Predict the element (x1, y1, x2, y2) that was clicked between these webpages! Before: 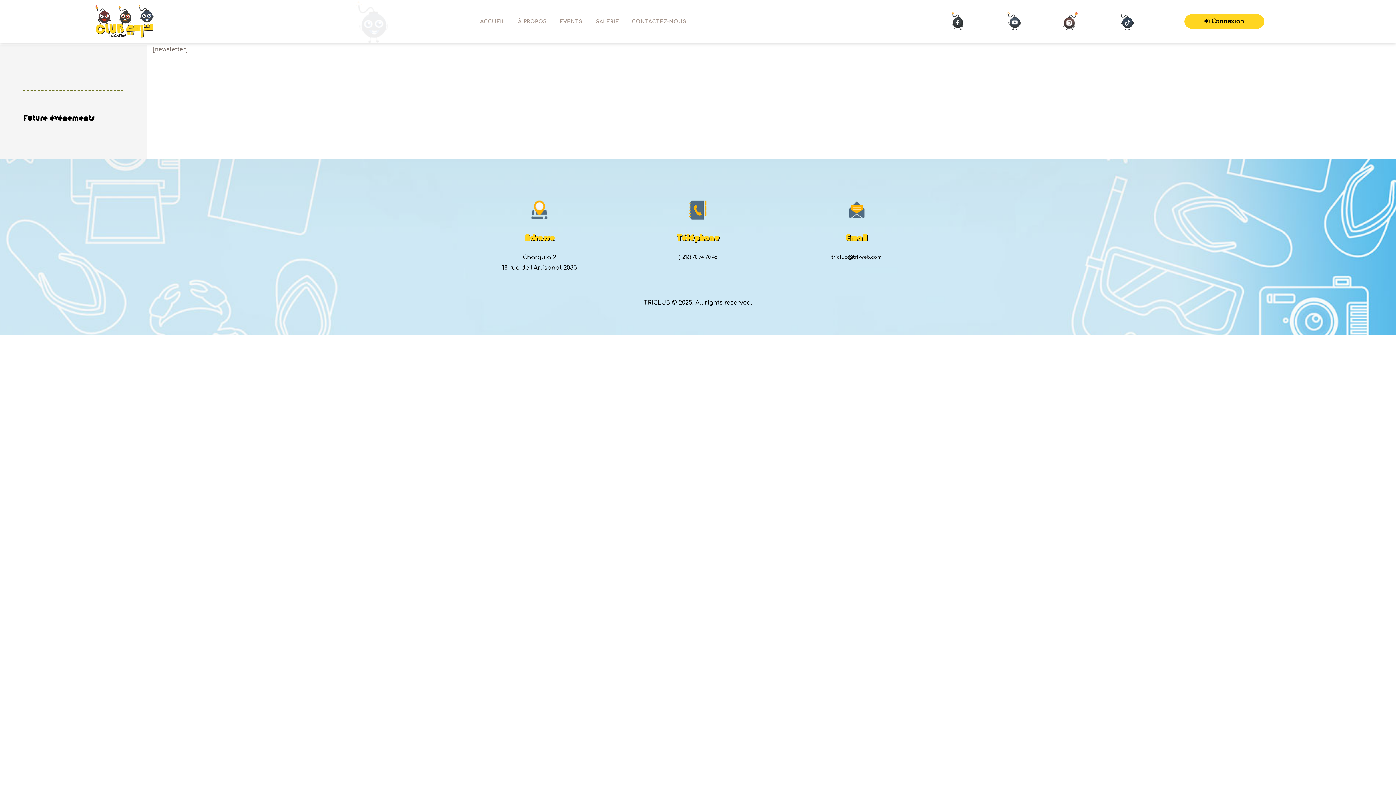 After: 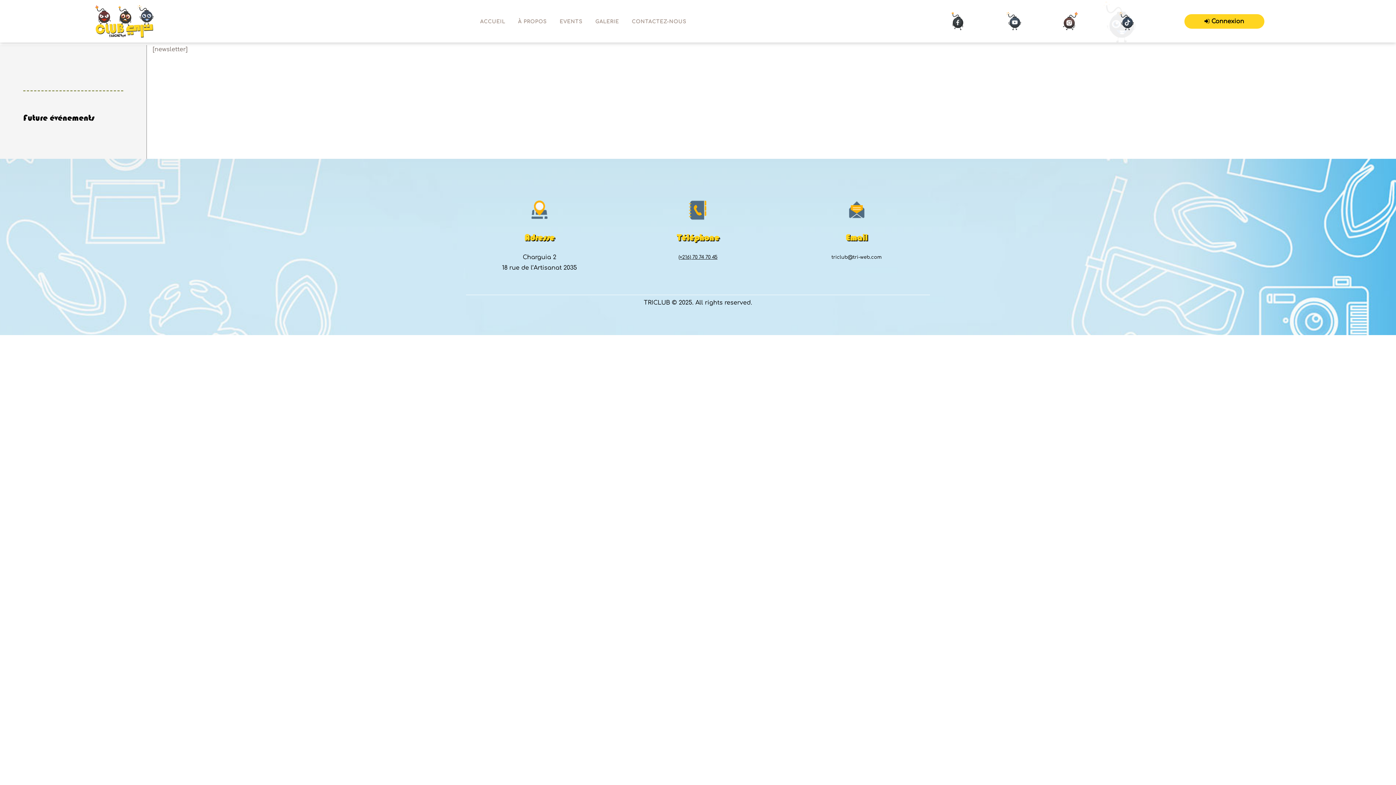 Action: bbox: (678, 254, 717, 259) label: (+216) 70 74 70 45